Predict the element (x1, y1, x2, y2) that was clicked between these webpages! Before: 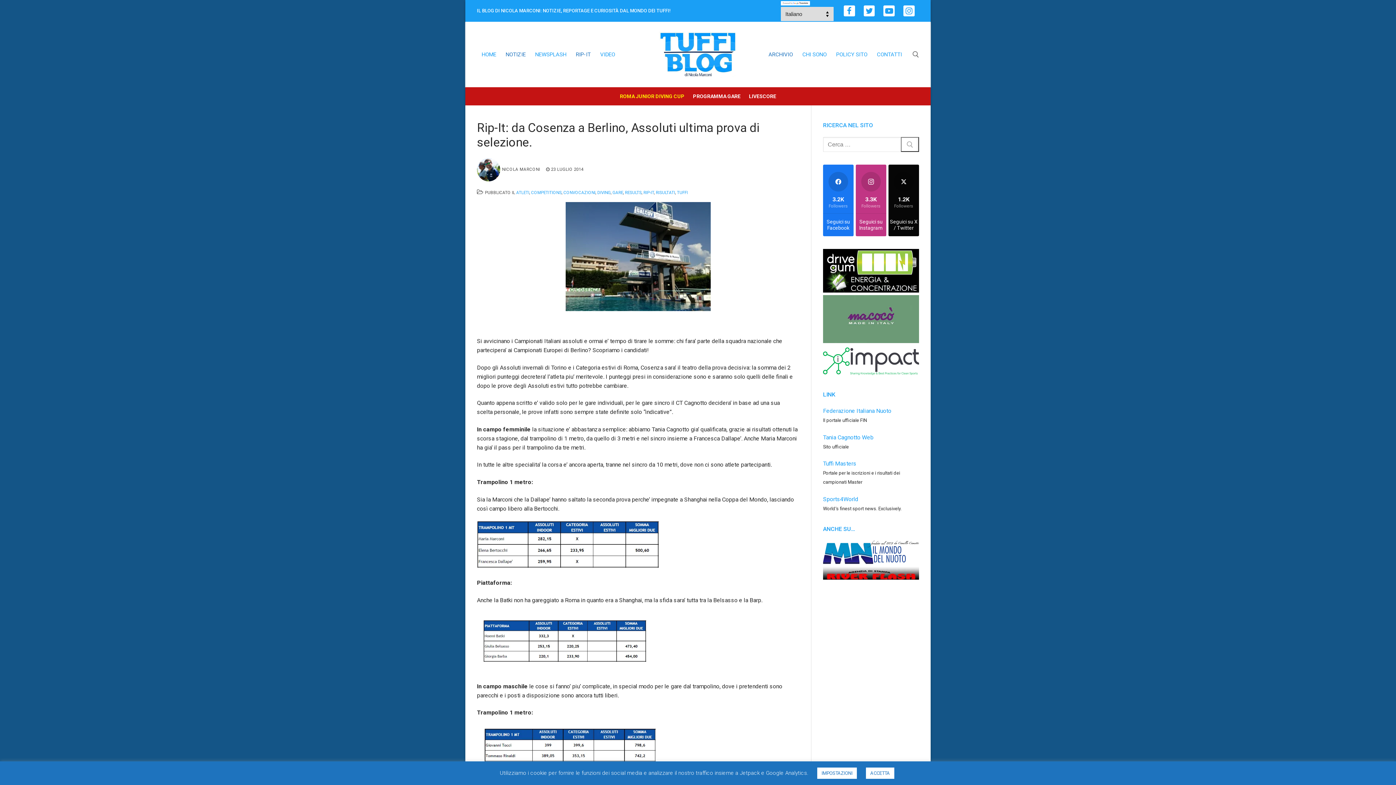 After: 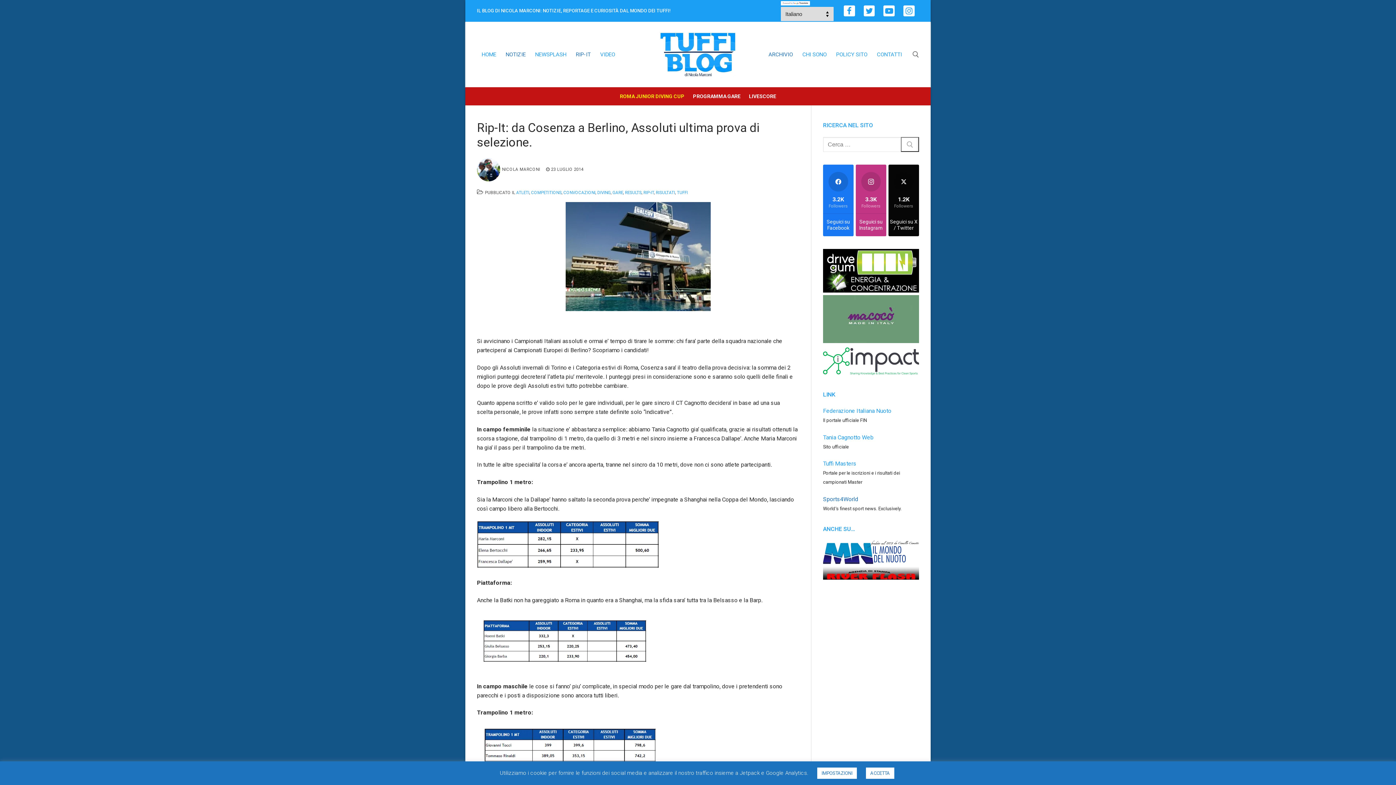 Action: label: Sports4World bbox: (823, 495, 858, 502)